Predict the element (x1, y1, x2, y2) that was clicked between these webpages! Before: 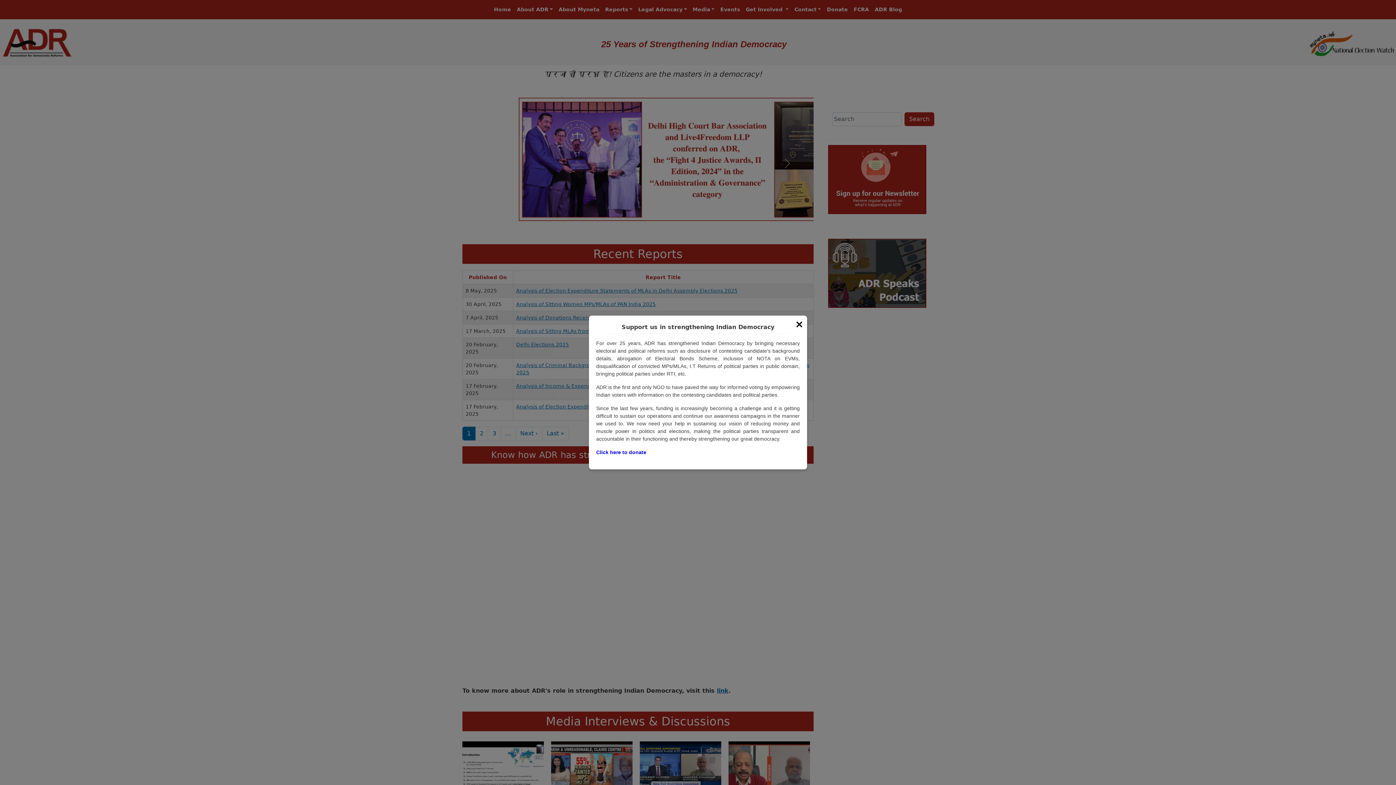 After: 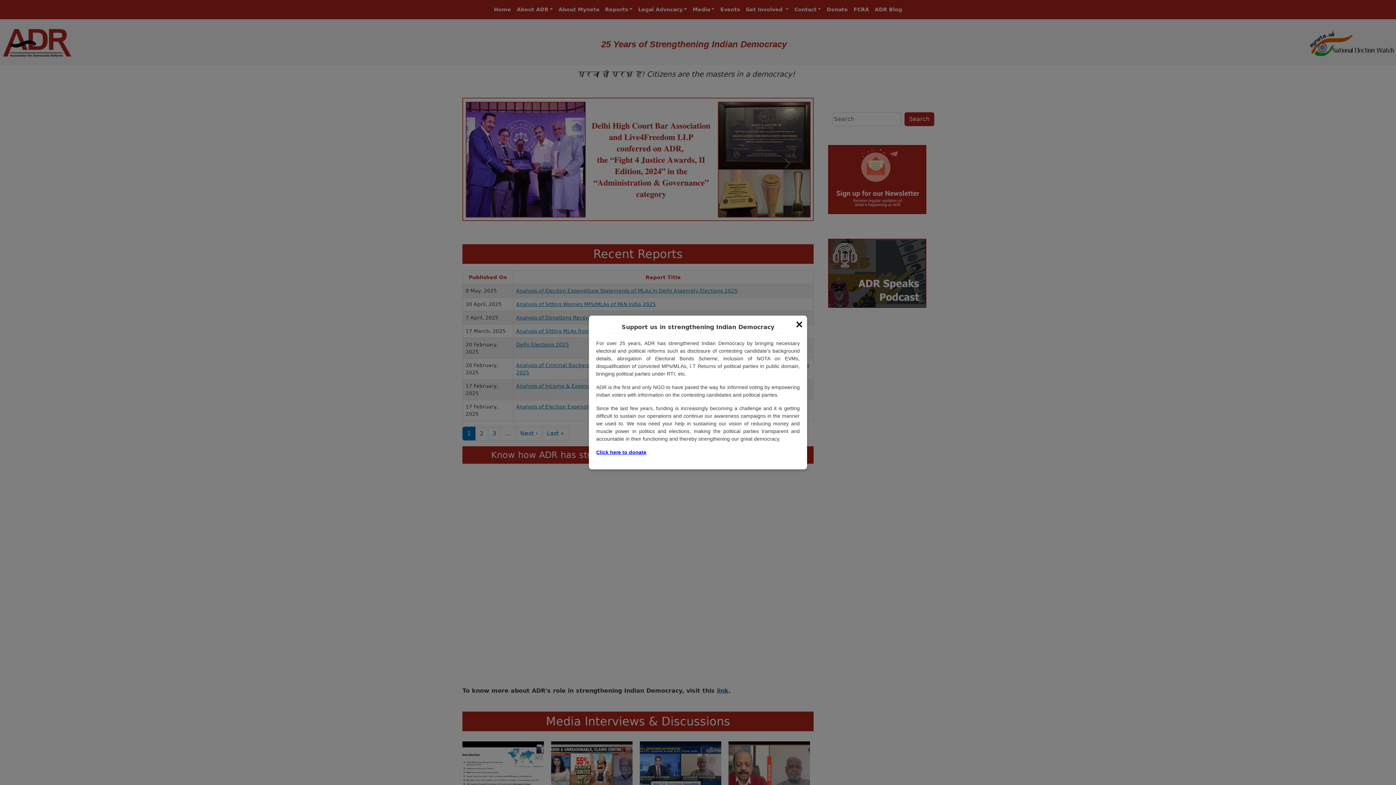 Action: label: Click here to donate bbox: (596, 449, 646, 455)